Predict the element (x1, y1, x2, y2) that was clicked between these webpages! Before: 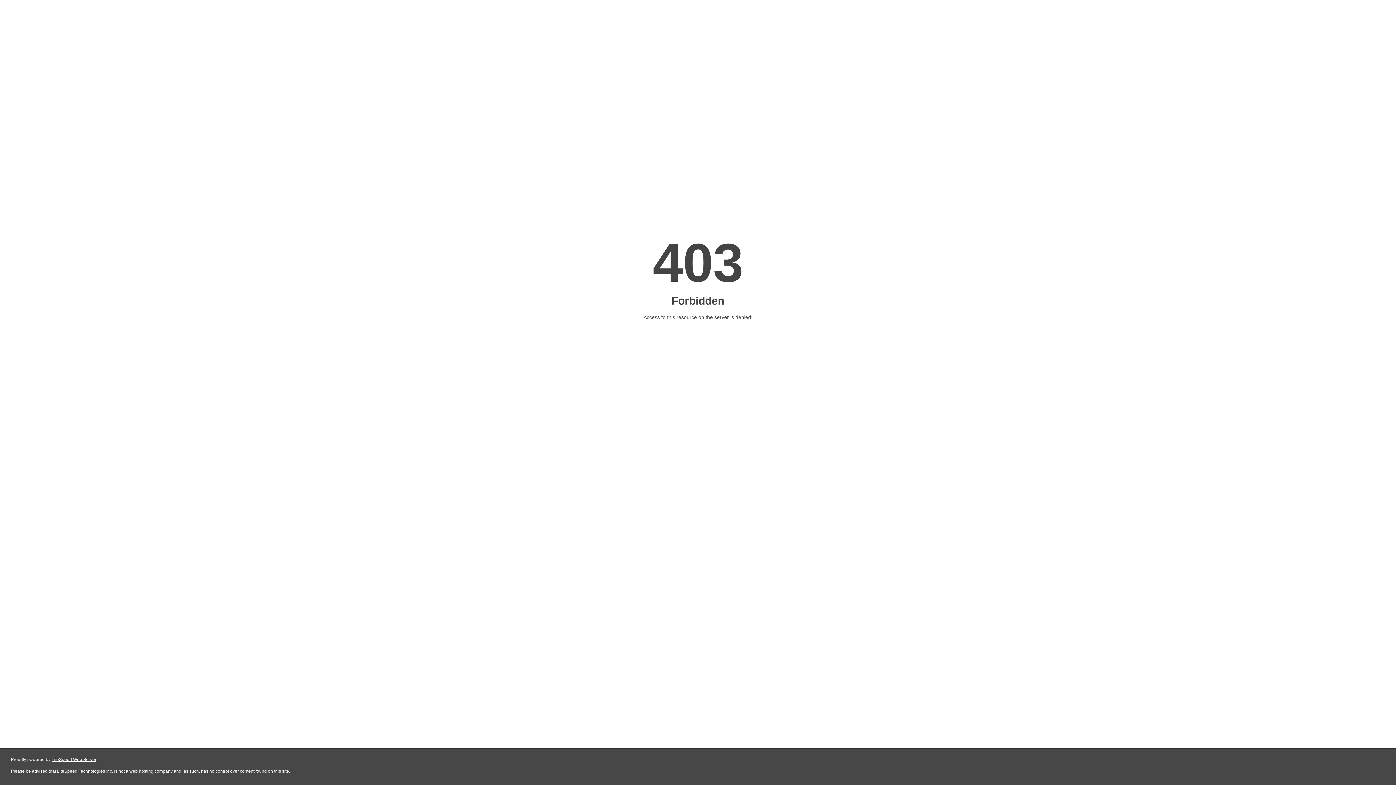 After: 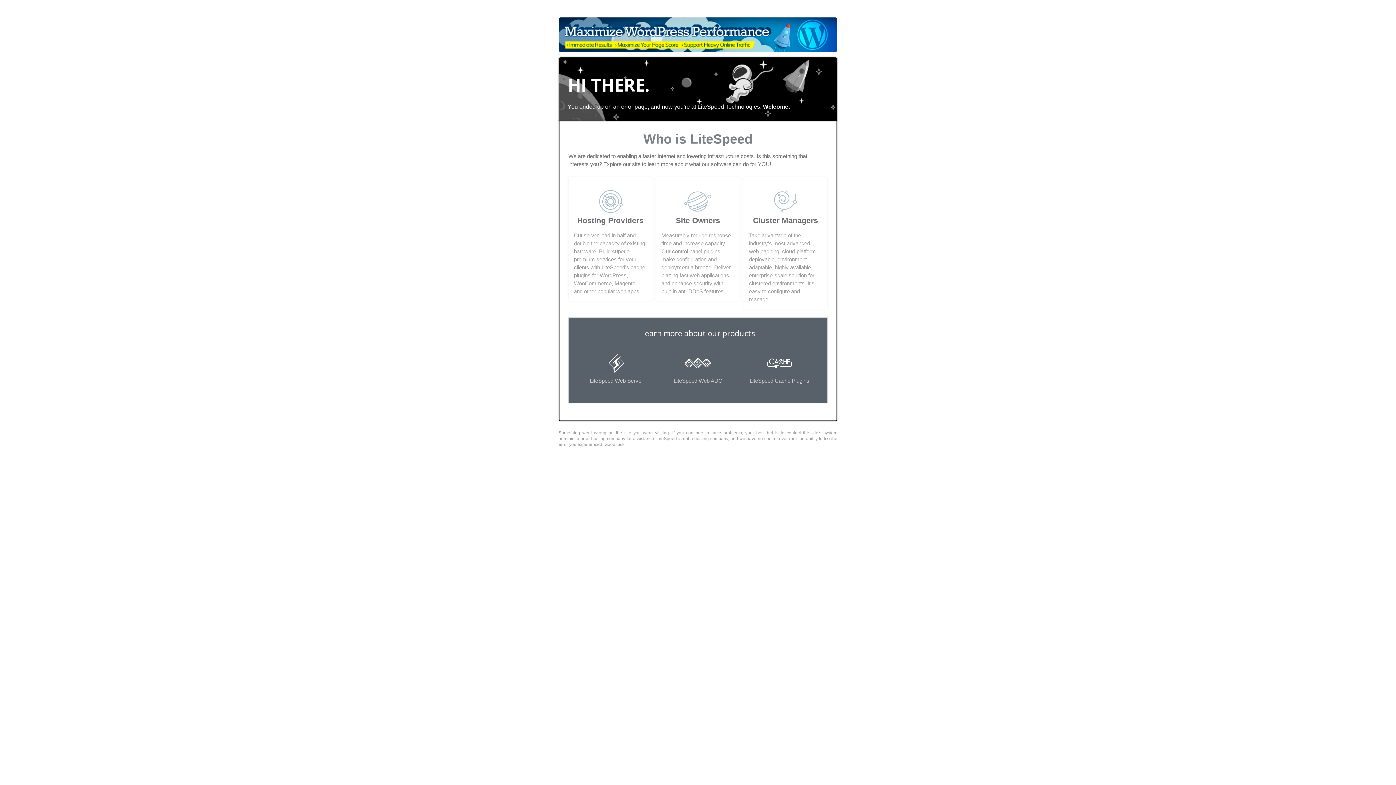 Action: label: LiteSpeed Web Server bbox: (51, 757, 96, 762)